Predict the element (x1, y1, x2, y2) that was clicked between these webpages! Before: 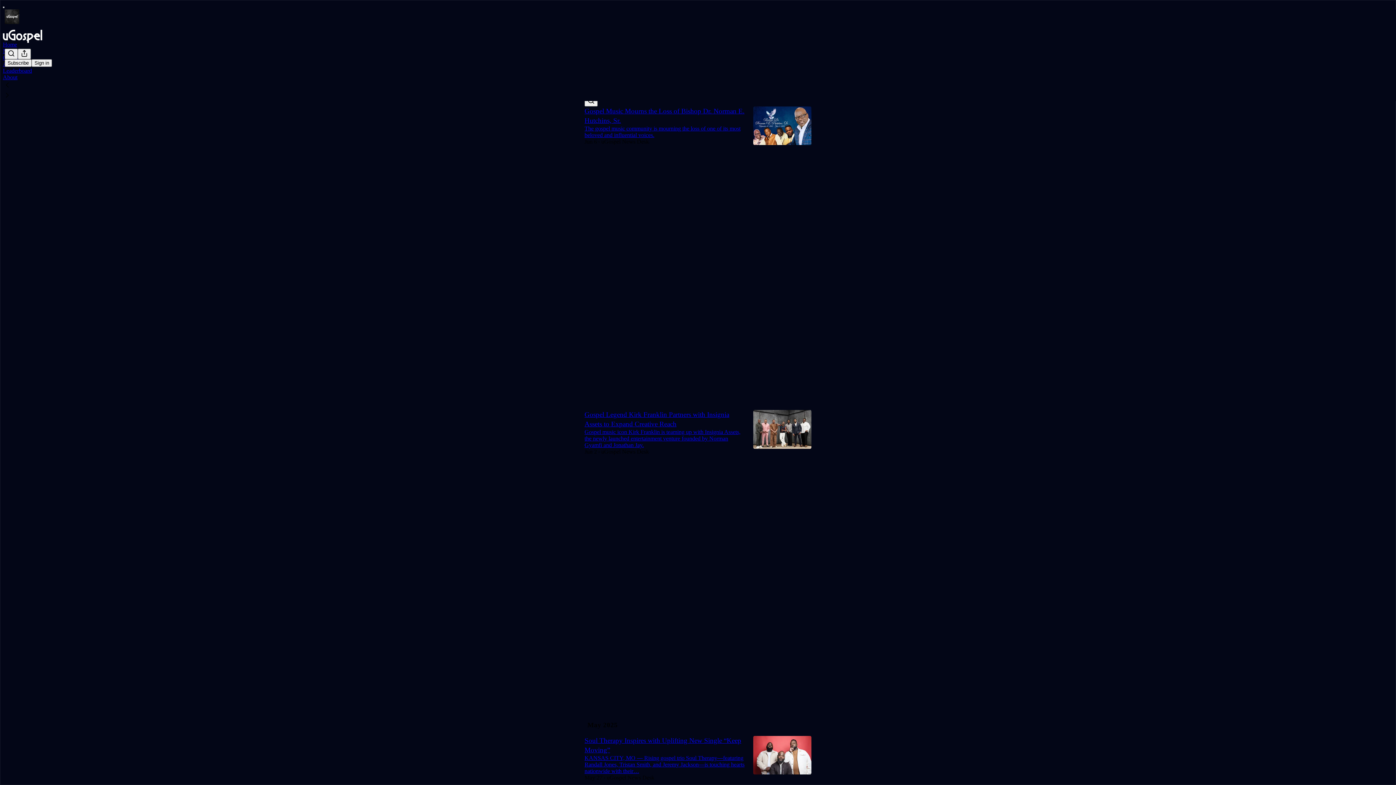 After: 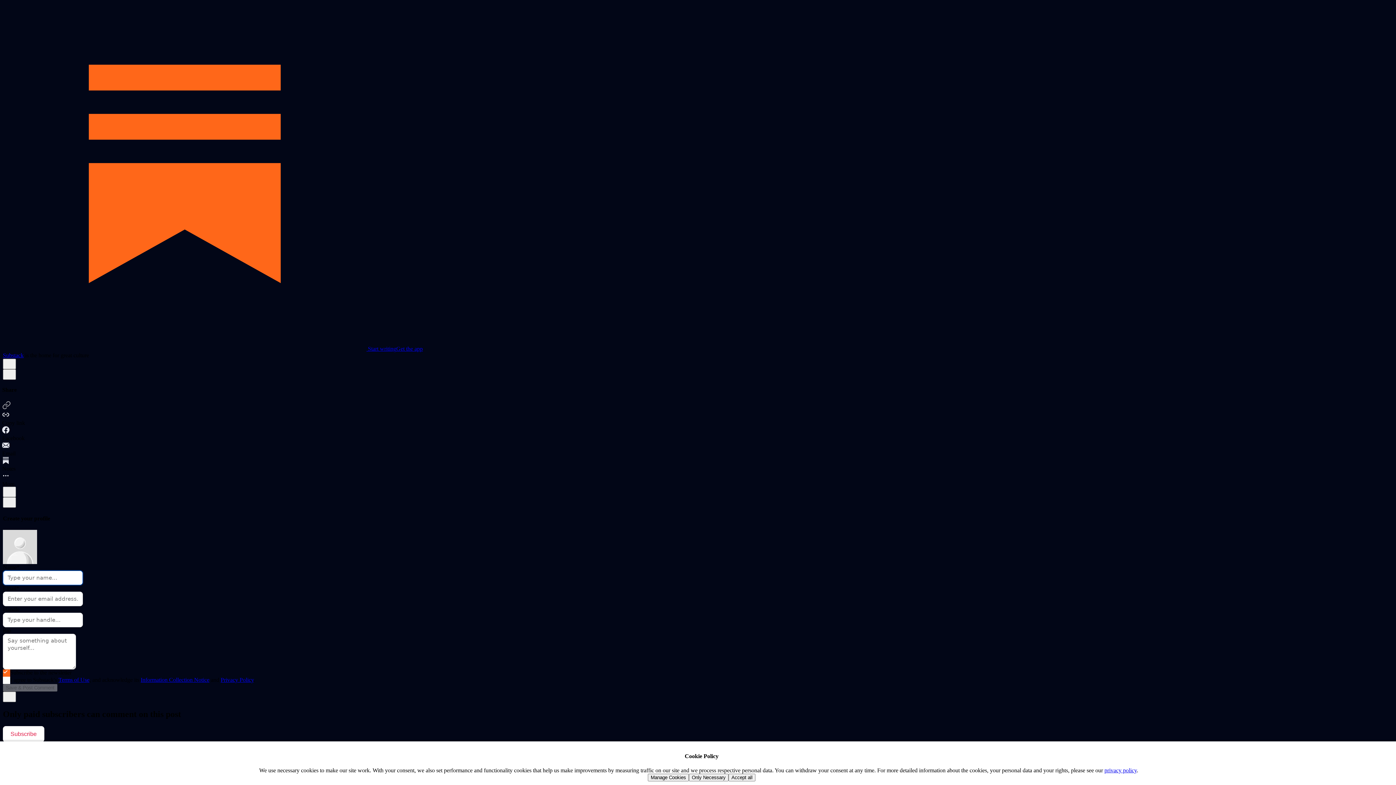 Action: label: View comments (0) bbox: (584, 380, 589, 386)